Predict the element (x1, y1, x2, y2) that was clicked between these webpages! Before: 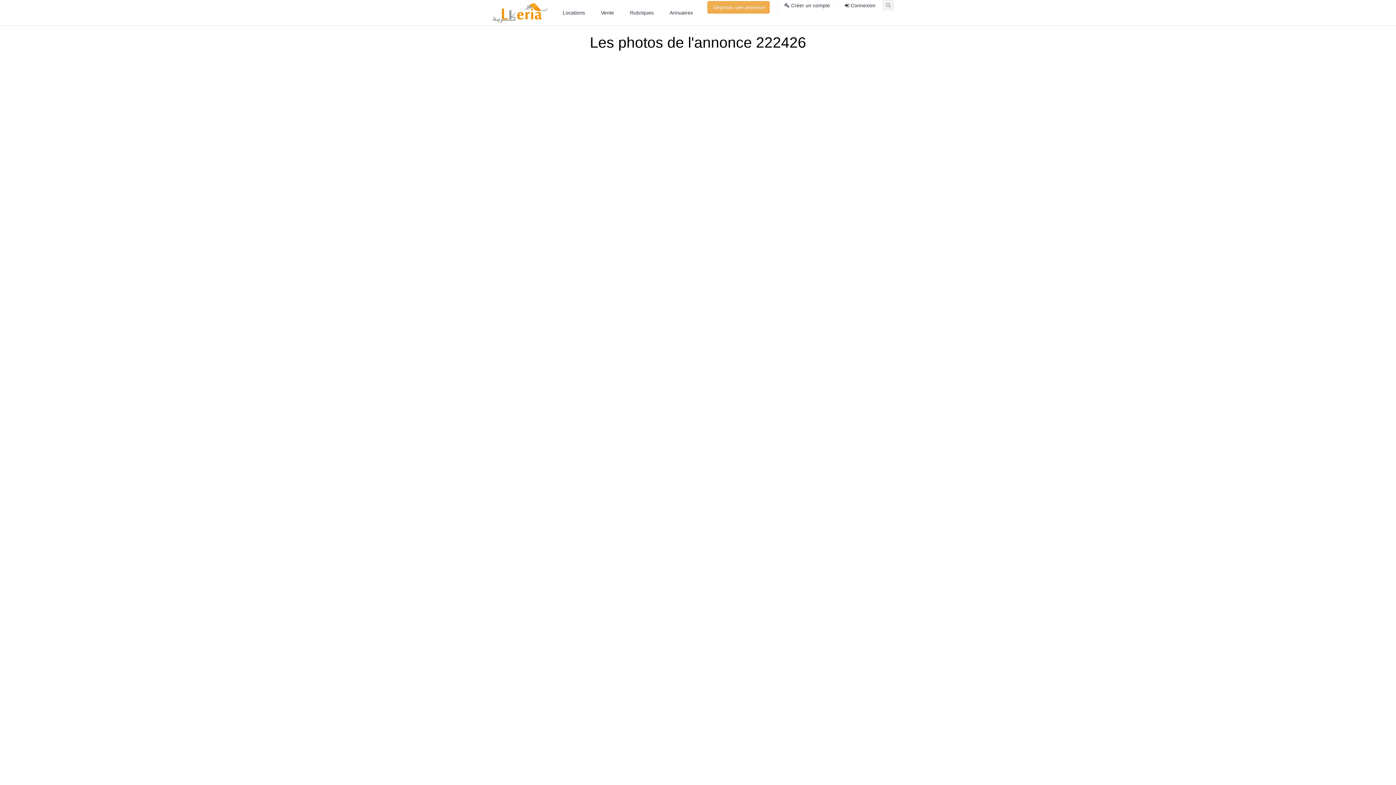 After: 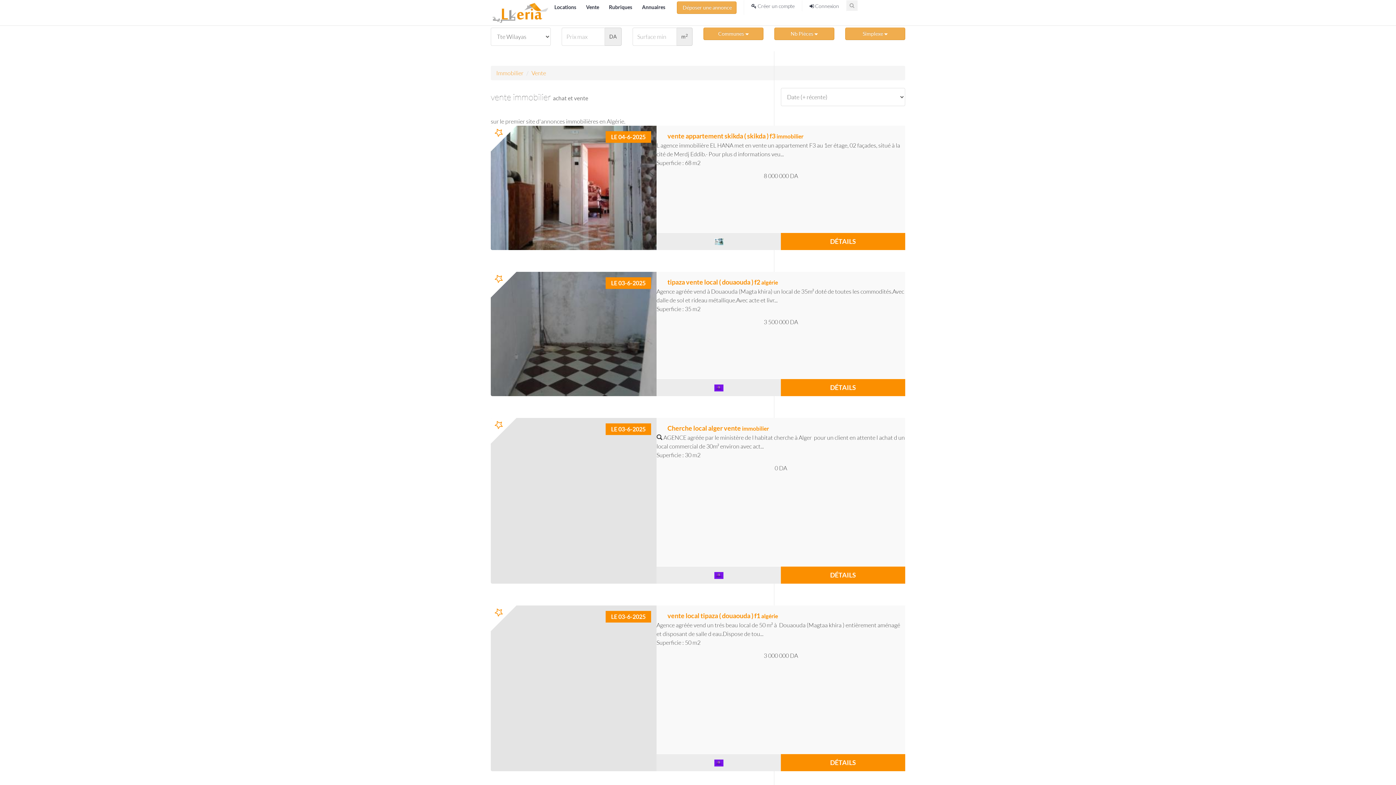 Action: bbox: (593, 0, 622, 25) label: Vente 